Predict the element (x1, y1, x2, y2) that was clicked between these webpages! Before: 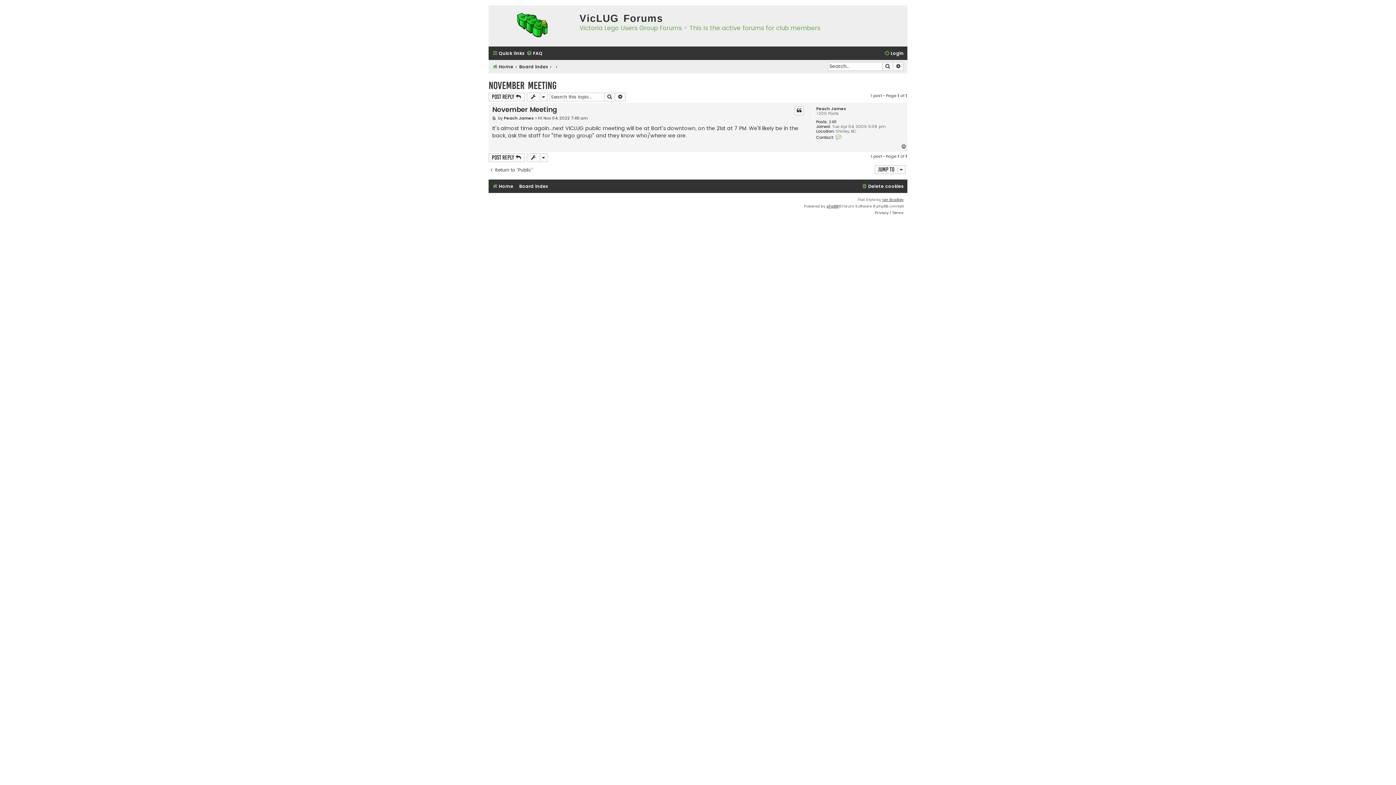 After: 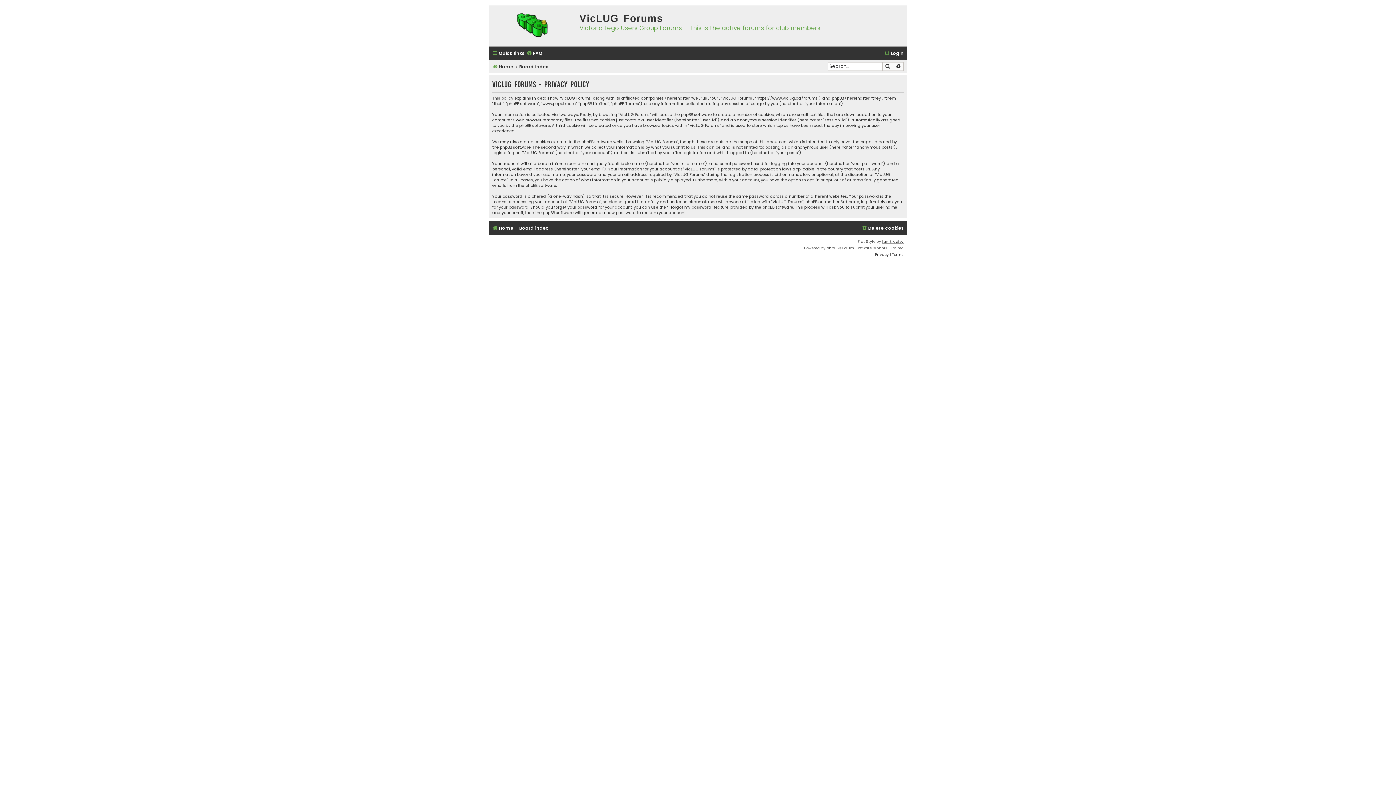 Action: label: Privacy bbox: (875, 209, 889, 216)